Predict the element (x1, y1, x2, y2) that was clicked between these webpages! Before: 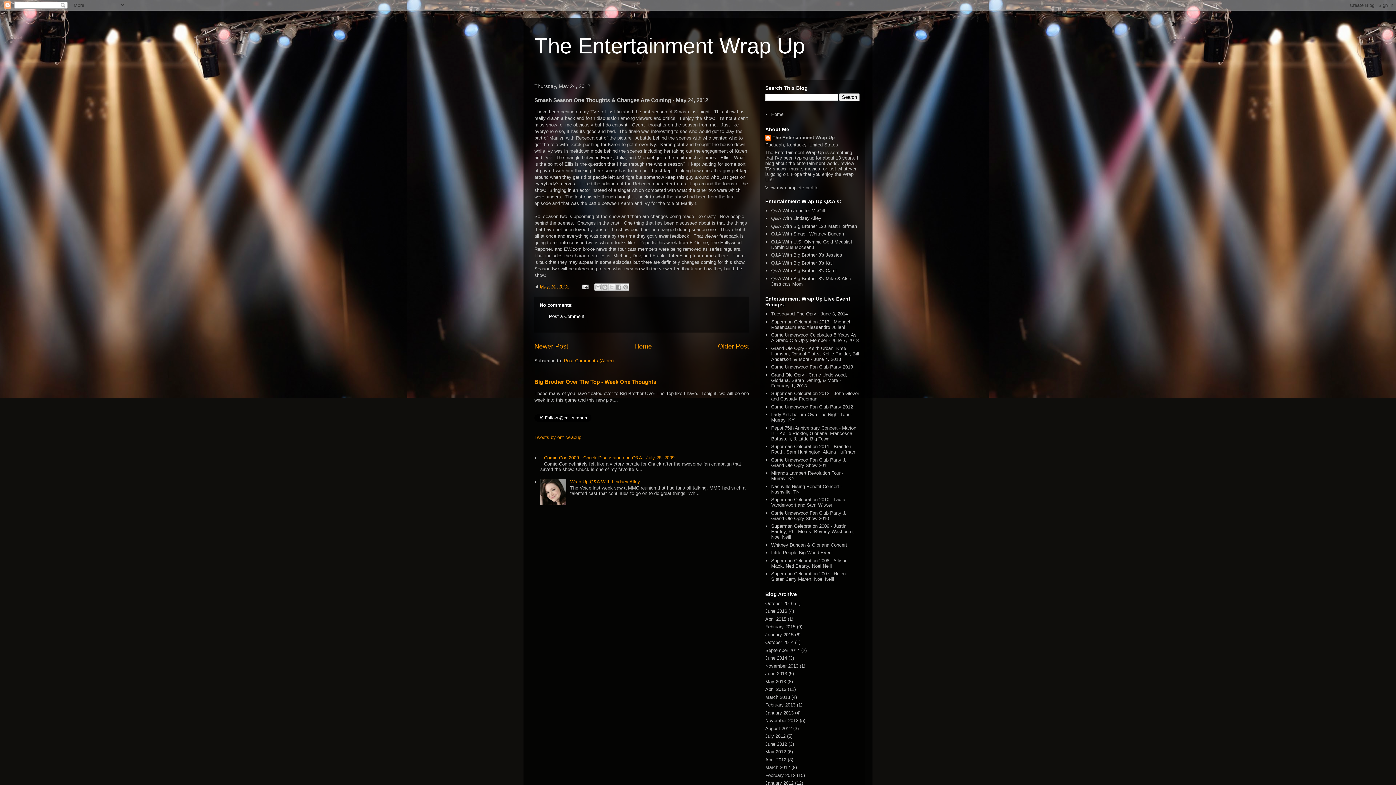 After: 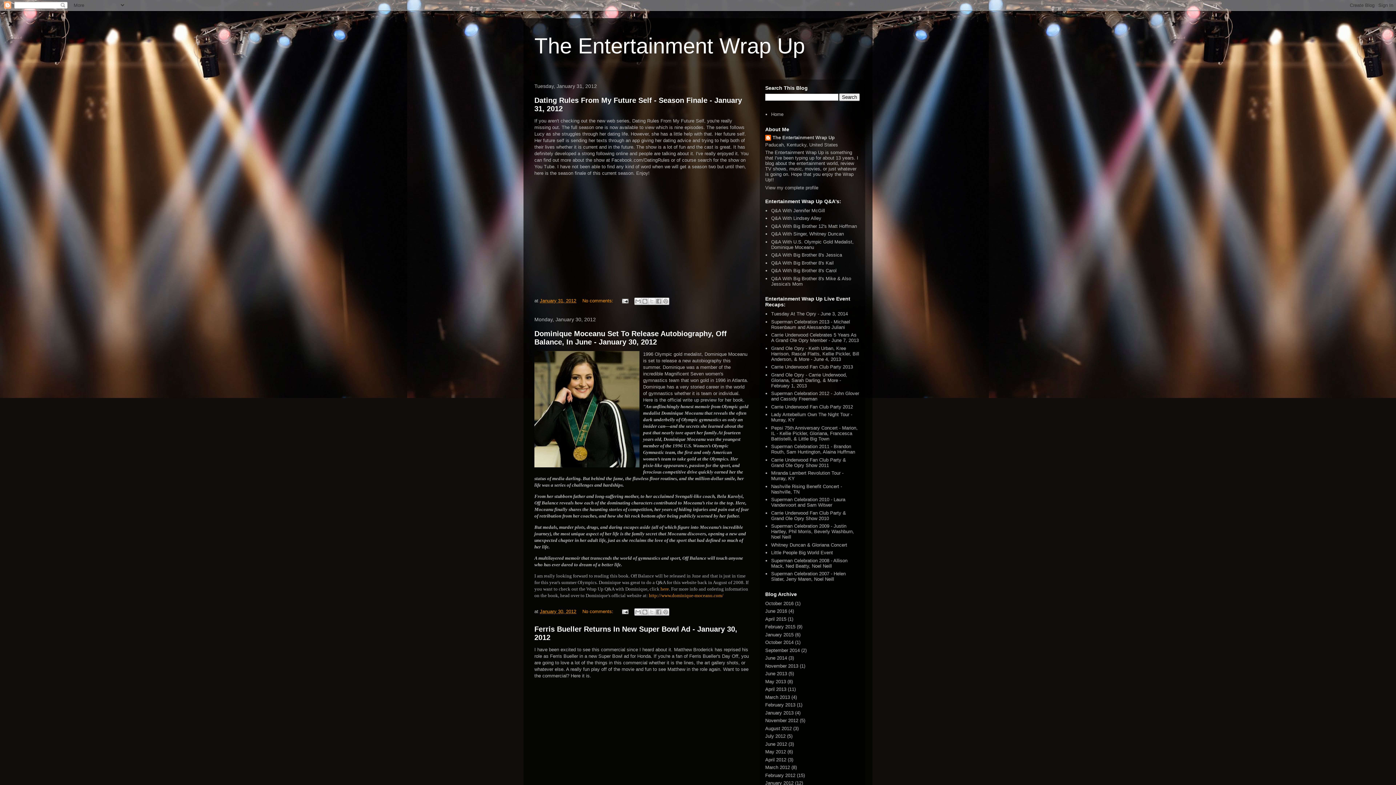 Action: bbox: (765, 780, 793, 786) label: January 2012